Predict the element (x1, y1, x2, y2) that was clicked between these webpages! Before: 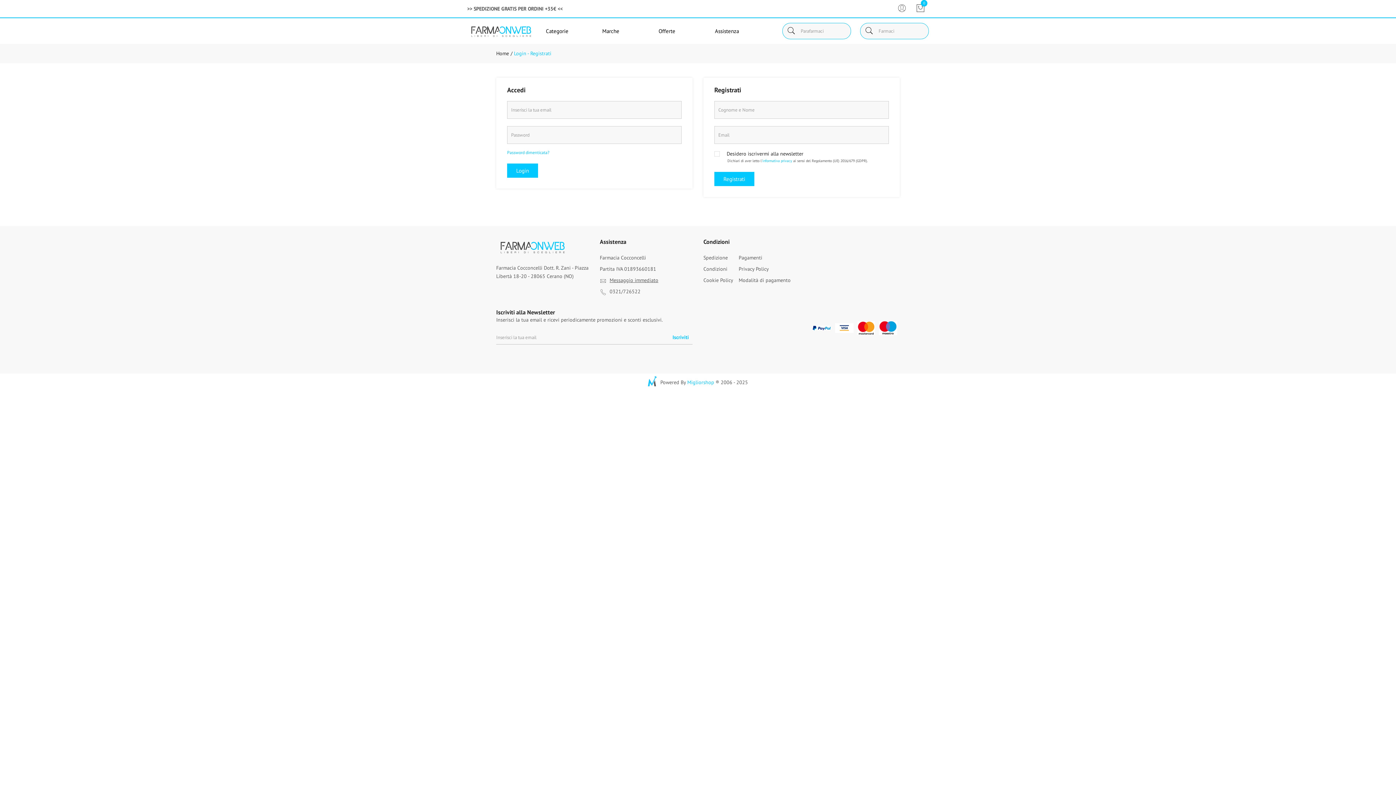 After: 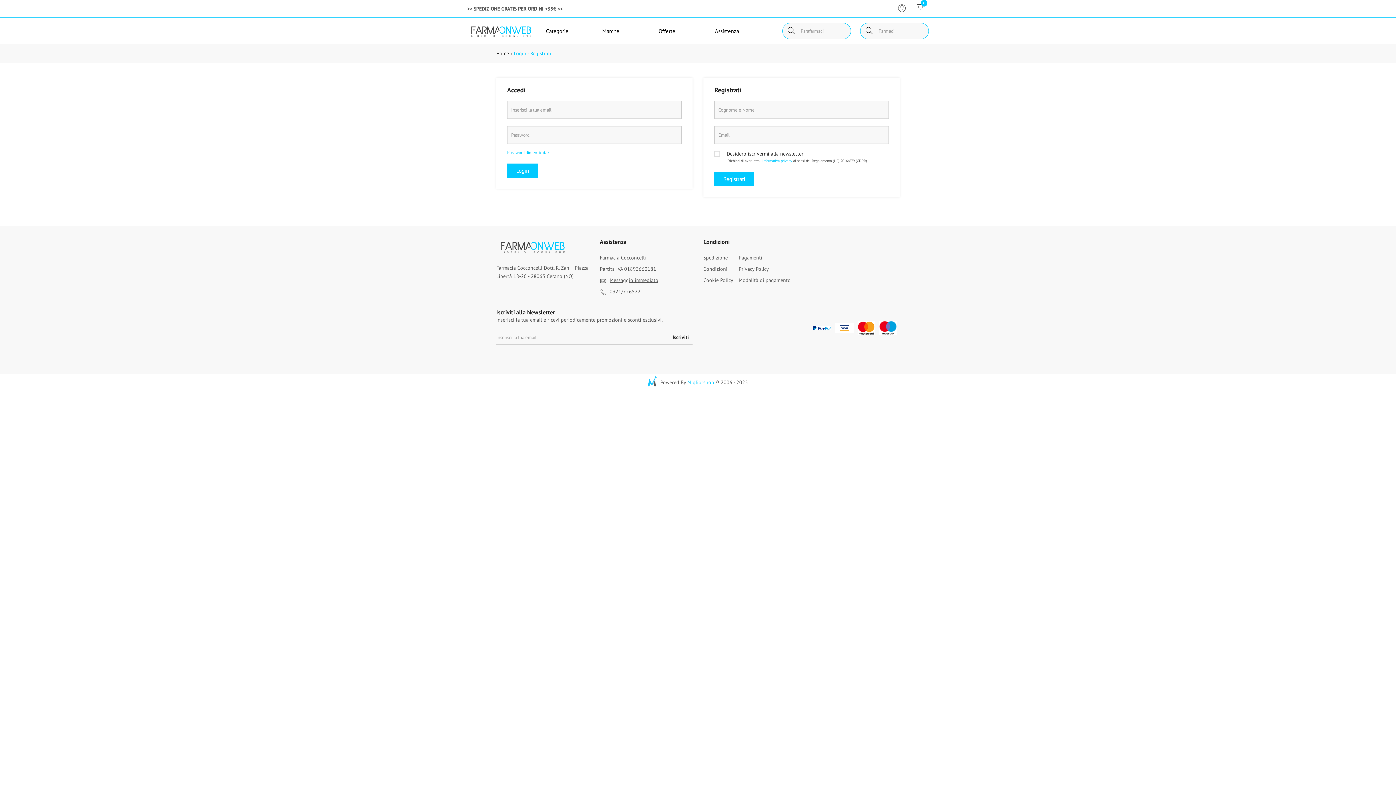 Action: bbox: (672, 330, 689, 344) label: Iscriviti